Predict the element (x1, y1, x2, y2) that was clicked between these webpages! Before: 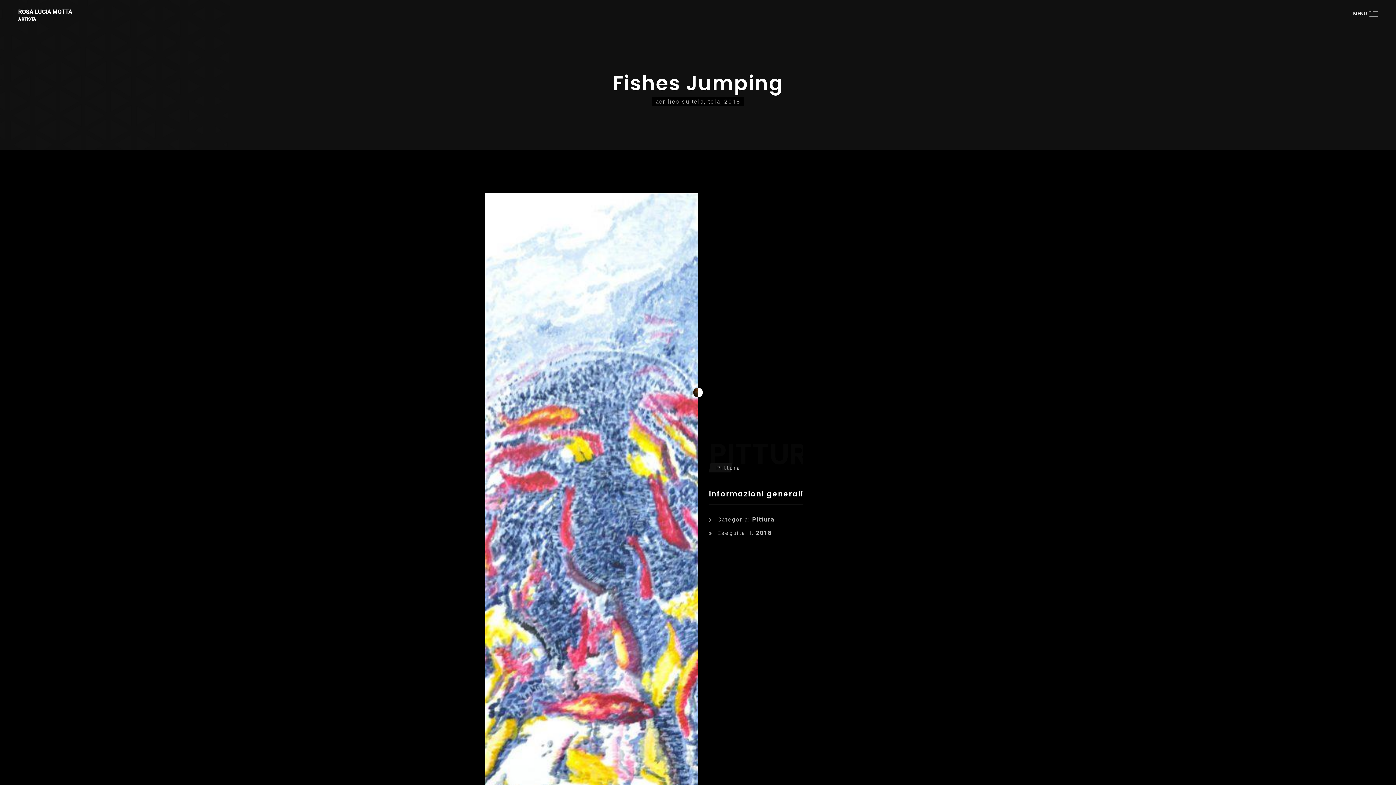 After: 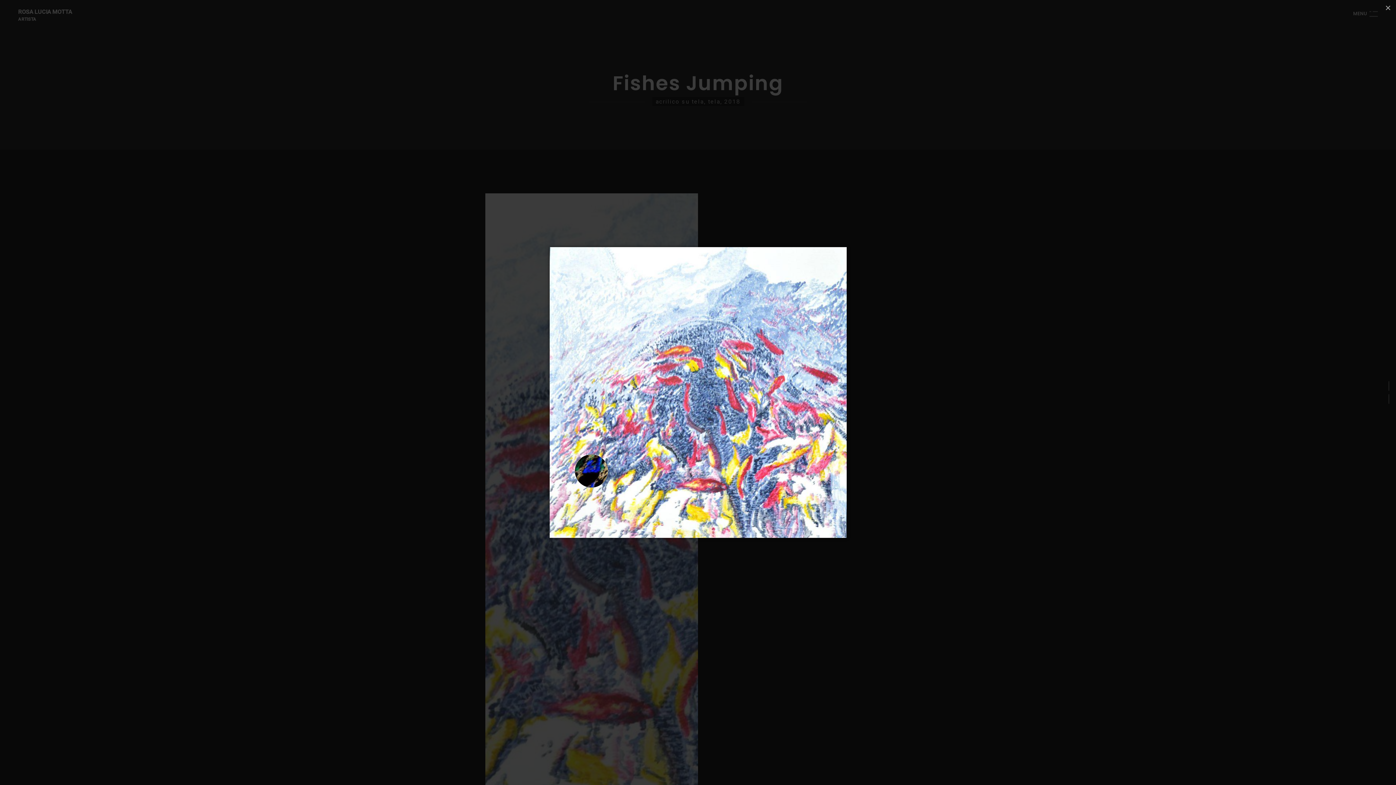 Action: bbox: (485, 193, 698, 821)